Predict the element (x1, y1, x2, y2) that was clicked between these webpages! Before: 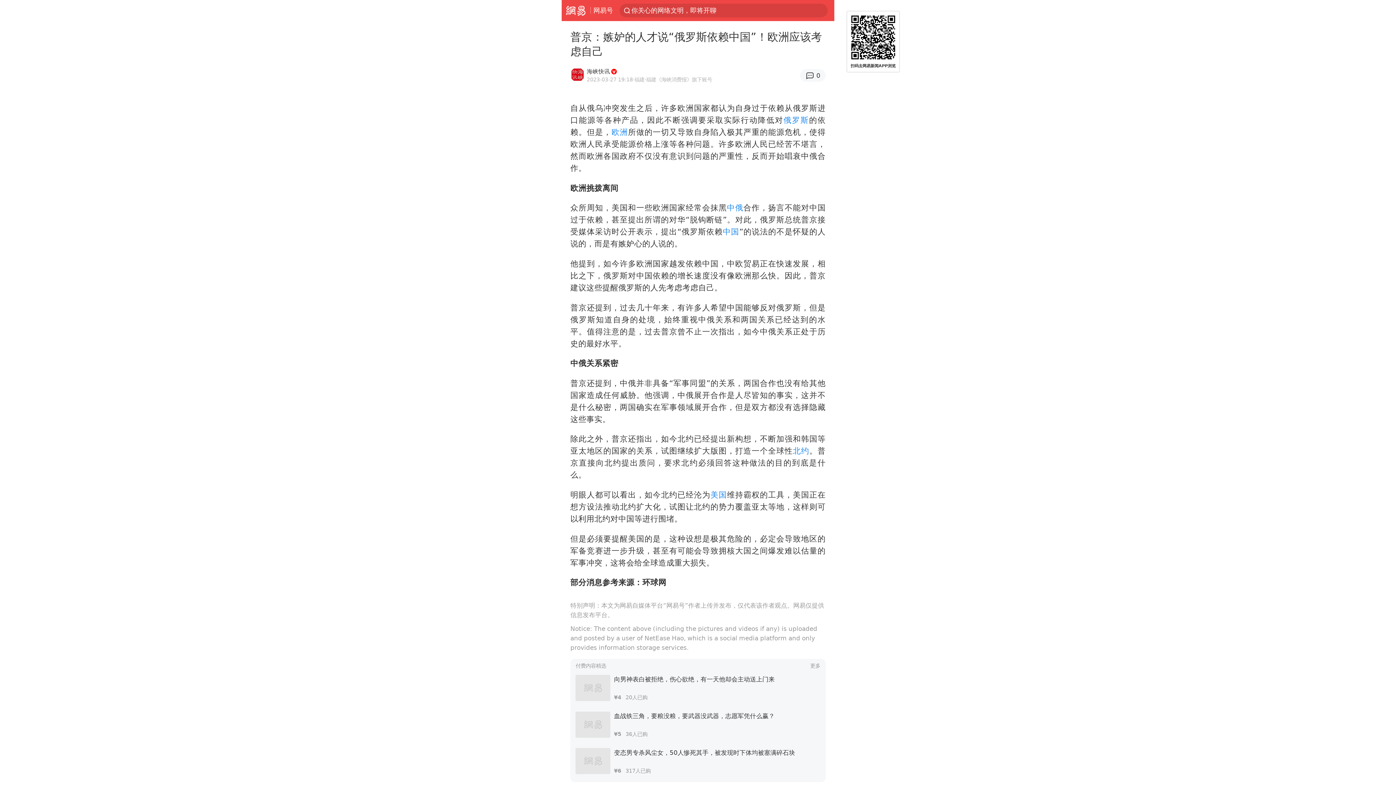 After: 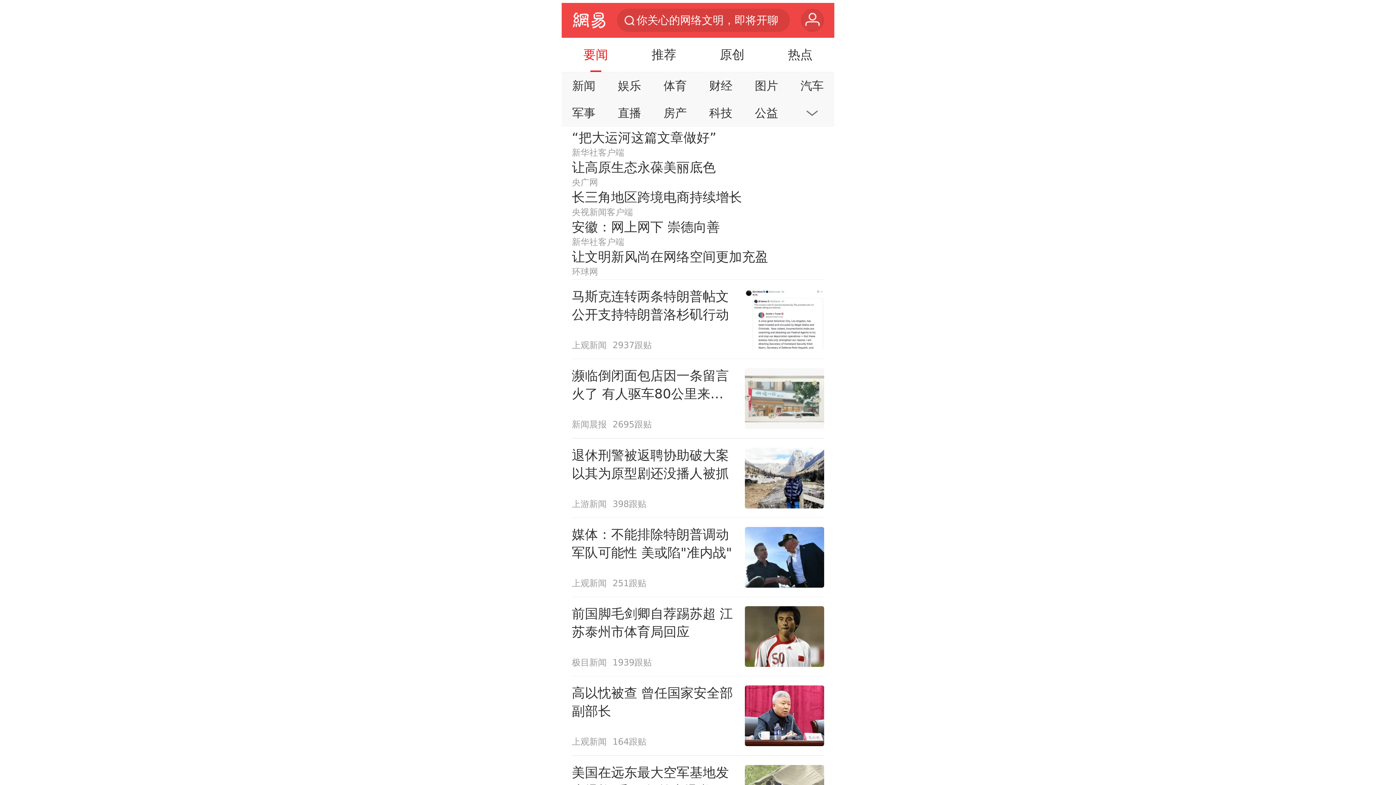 Action: label: 网易 bbox: (561, 0, 590, 20)